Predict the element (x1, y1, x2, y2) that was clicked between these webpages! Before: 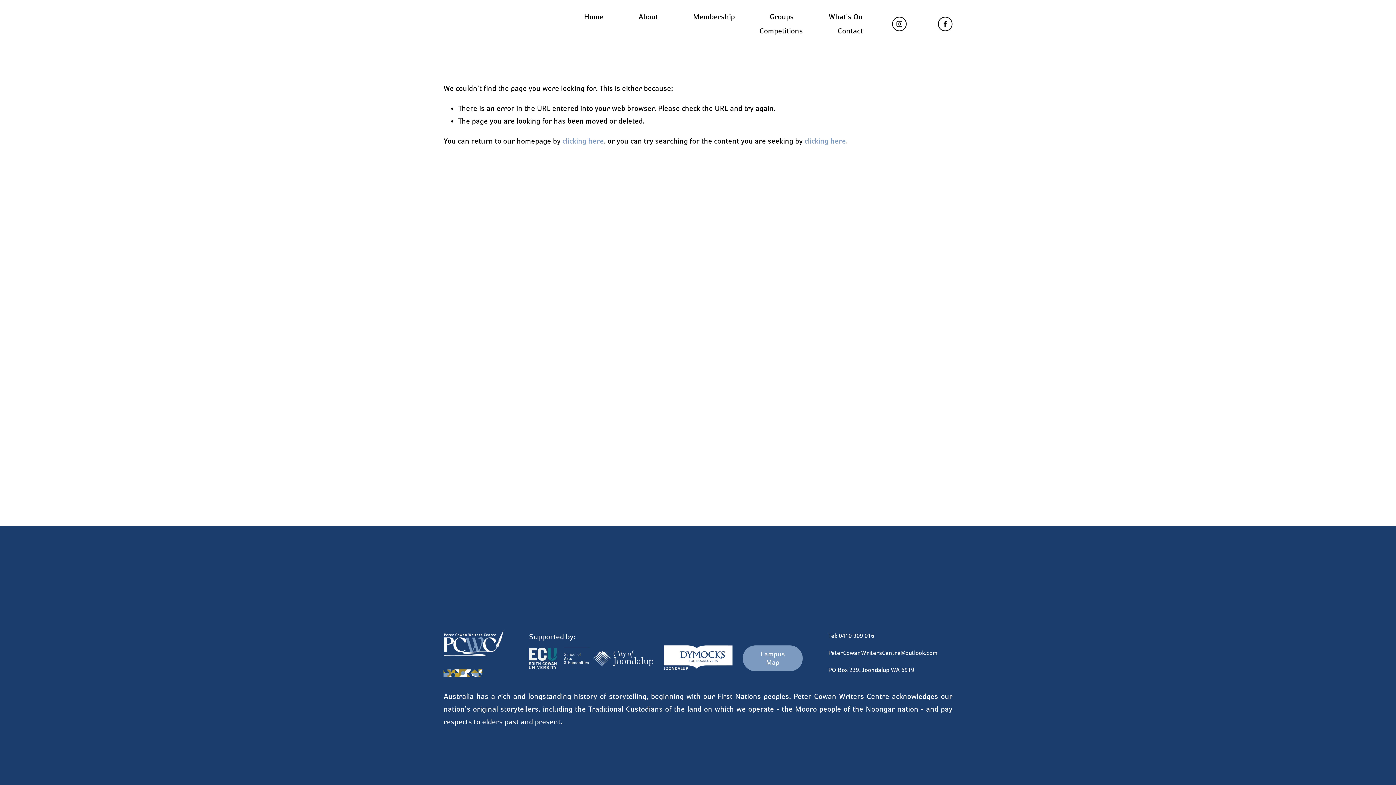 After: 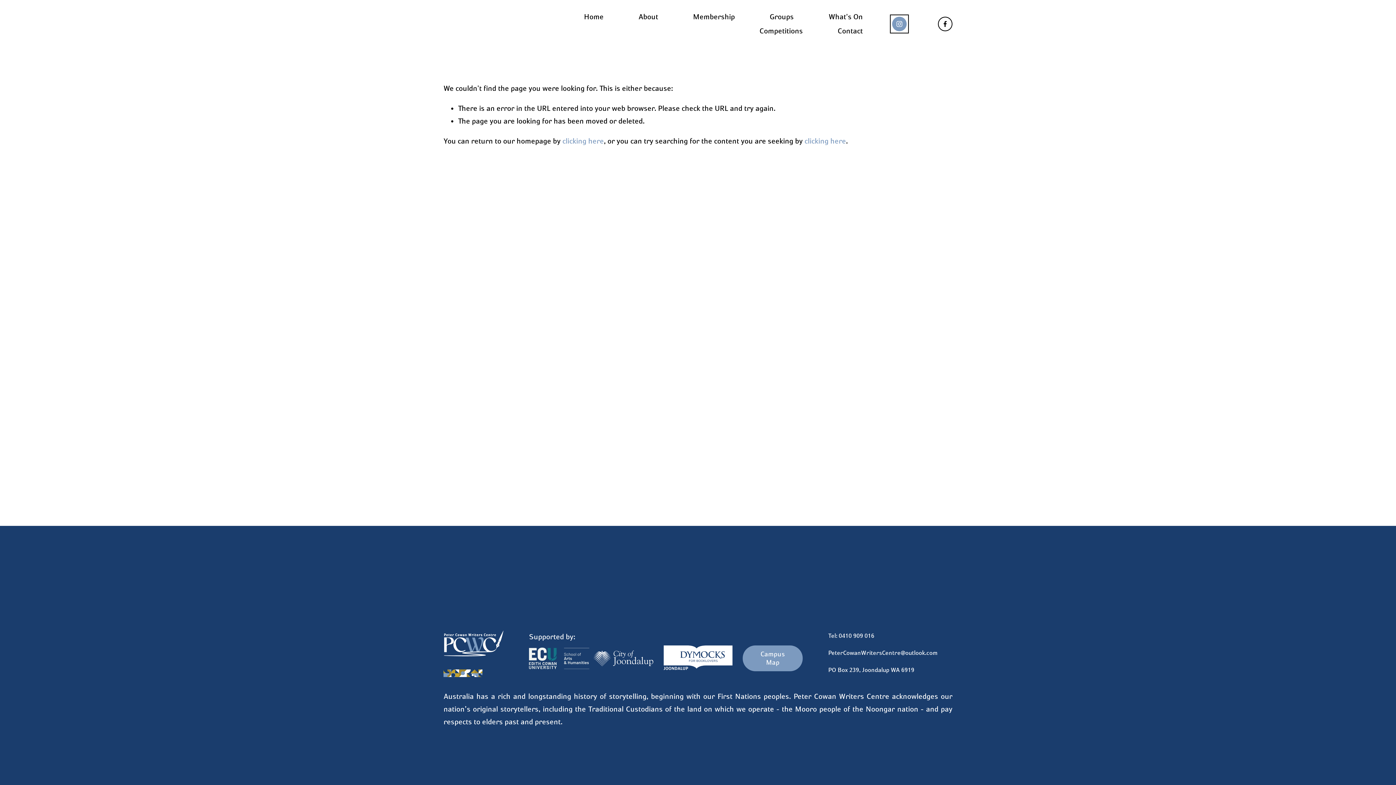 Action: bbox: (892, 16, 906, 31) label: Instagram